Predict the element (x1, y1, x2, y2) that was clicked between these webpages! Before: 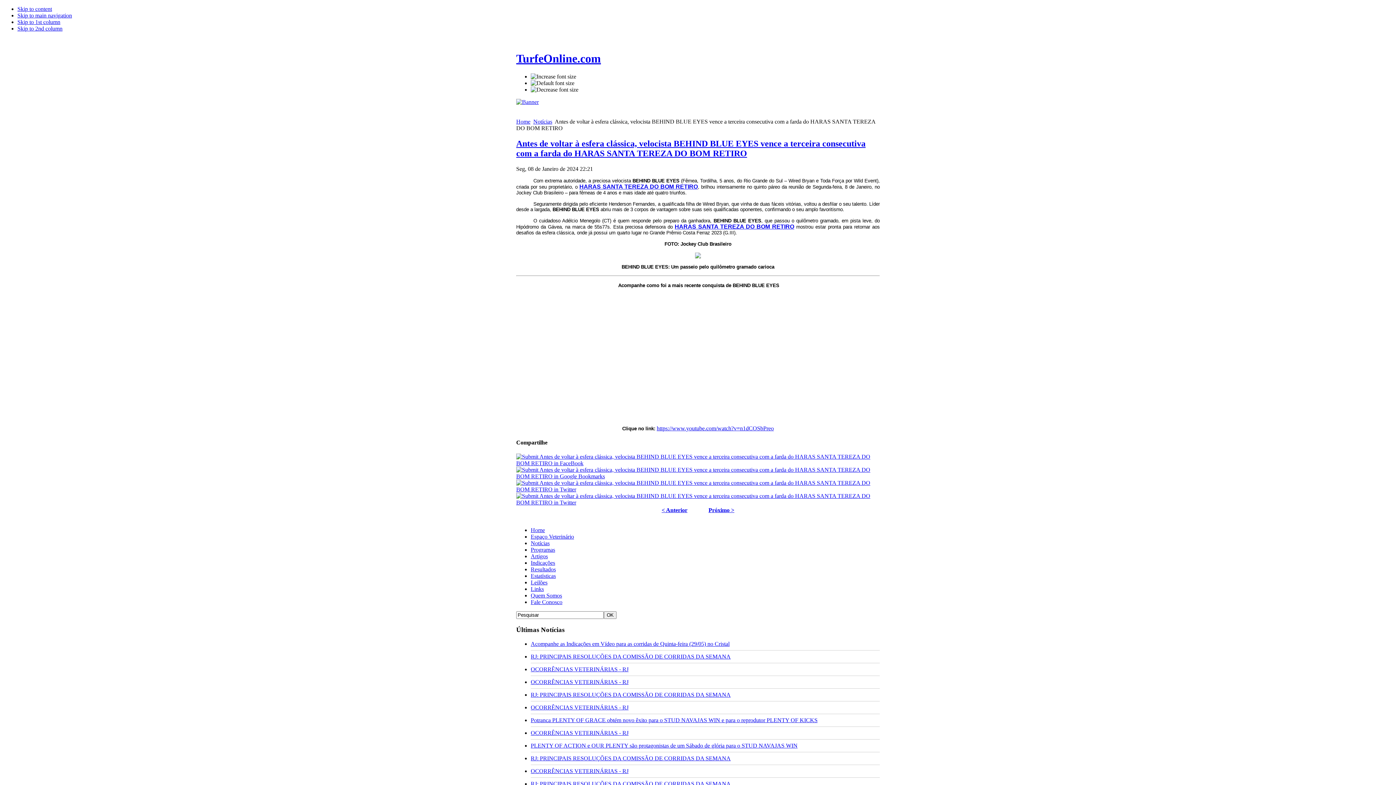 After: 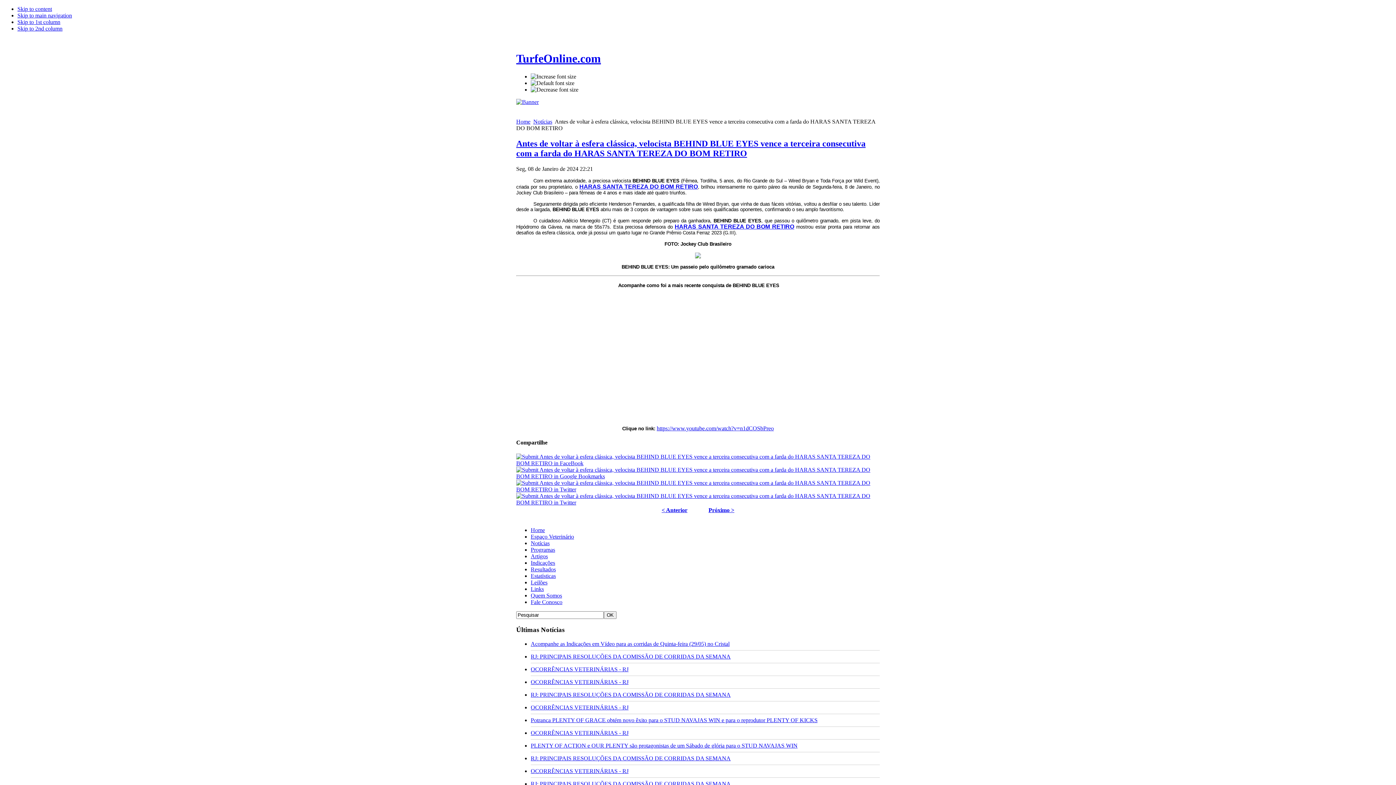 Action: bbox: (516, 473, 880, 479) label:  